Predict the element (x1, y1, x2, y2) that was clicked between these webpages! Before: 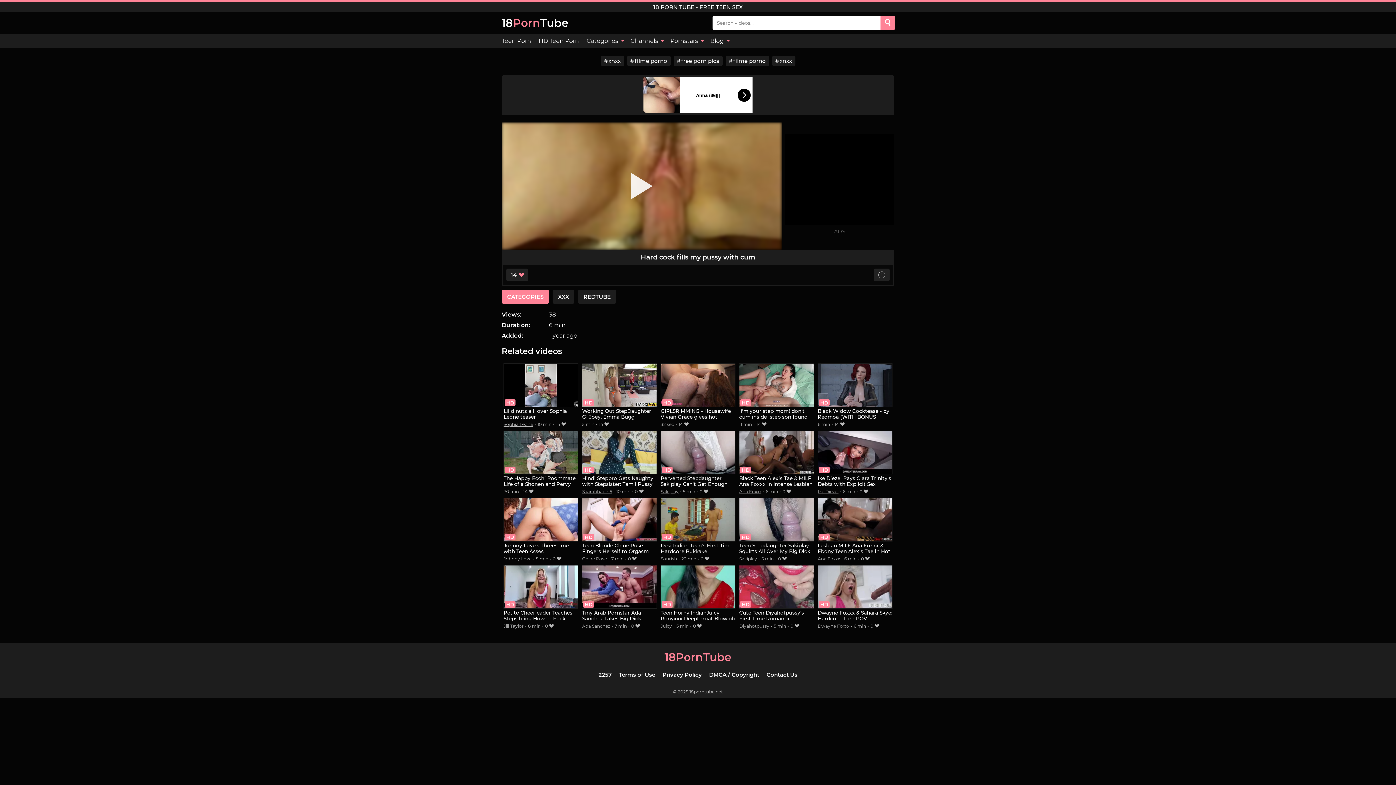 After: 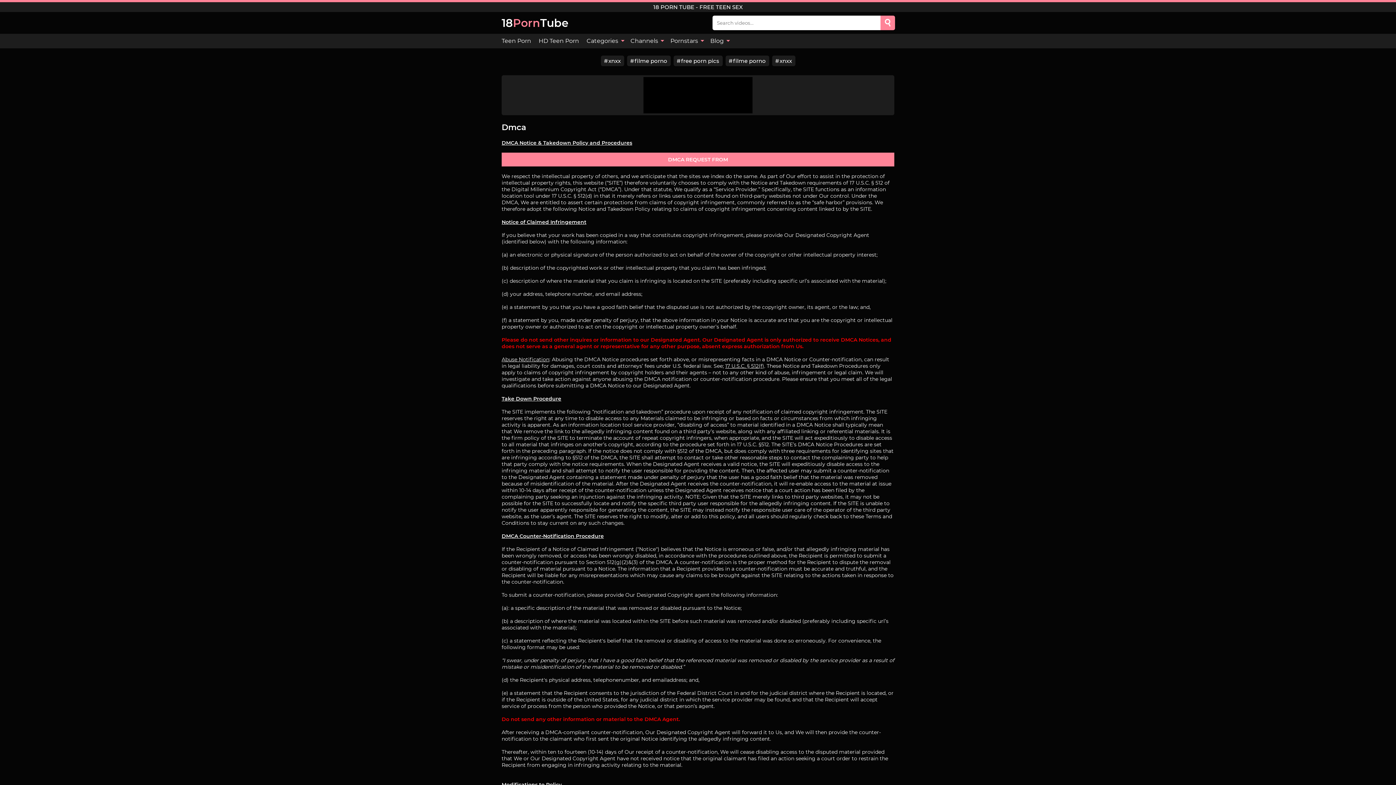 Action: bbox: (709, 671, 759, 678) label: DMCA / Copyright